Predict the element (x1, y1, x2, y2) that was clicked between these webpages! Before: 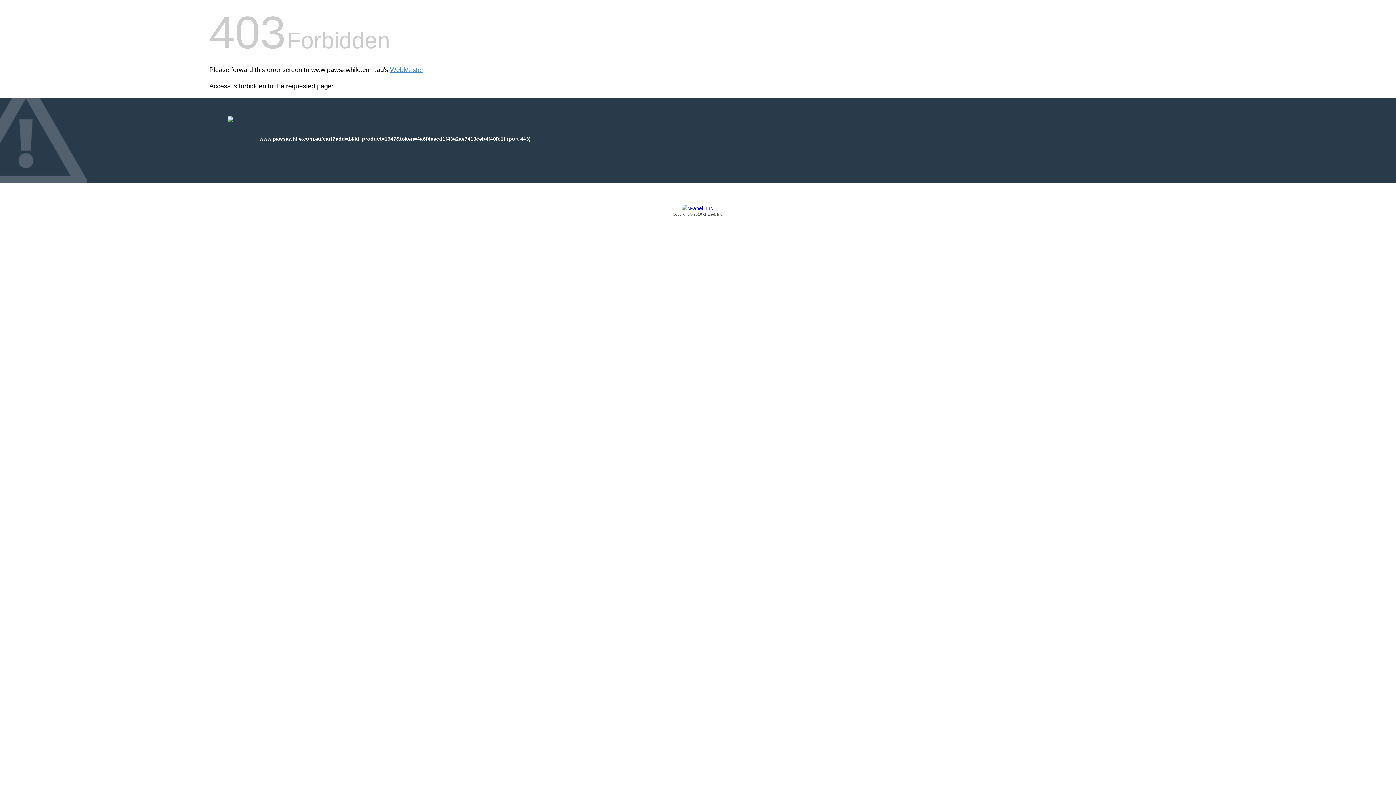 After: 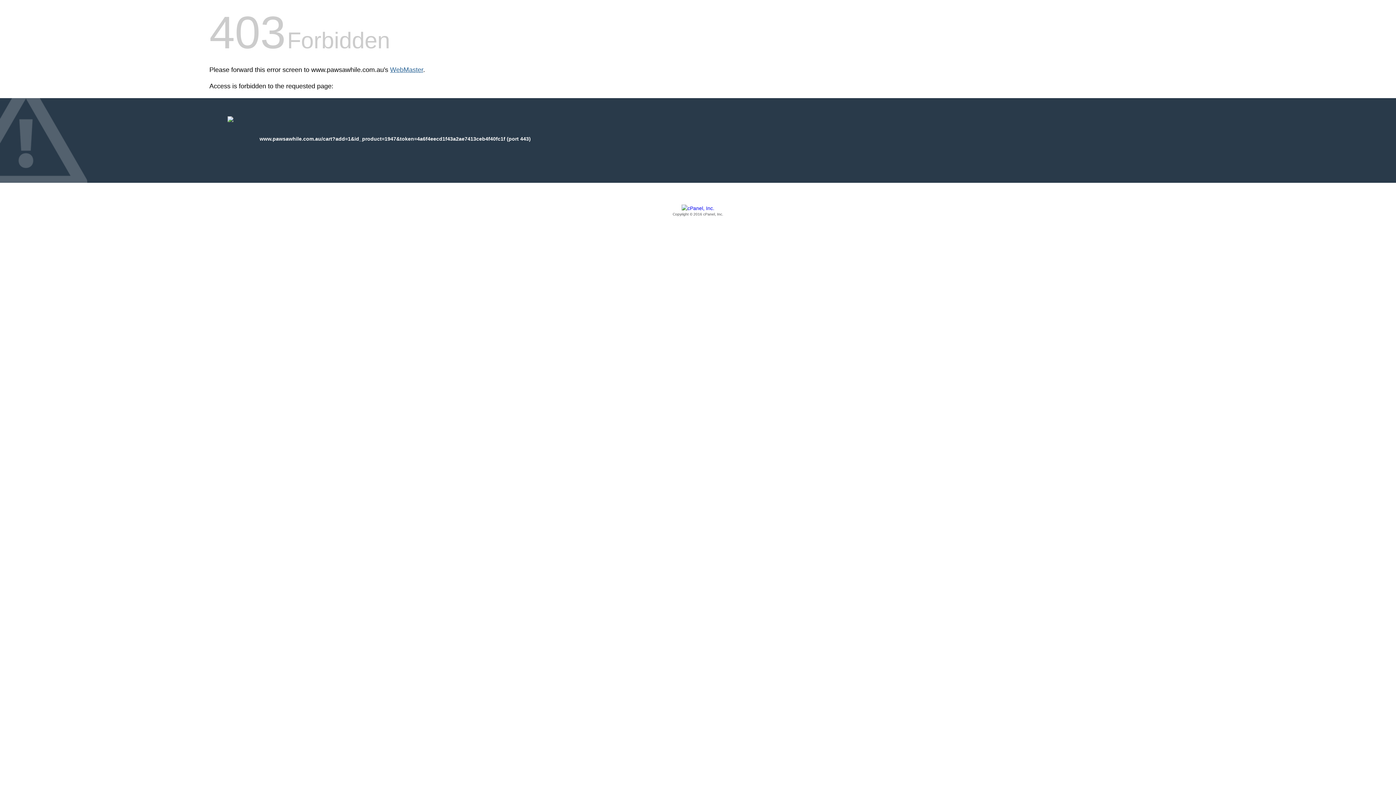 Action: label: WebMaster bbox: (390, 66, 423, 73)